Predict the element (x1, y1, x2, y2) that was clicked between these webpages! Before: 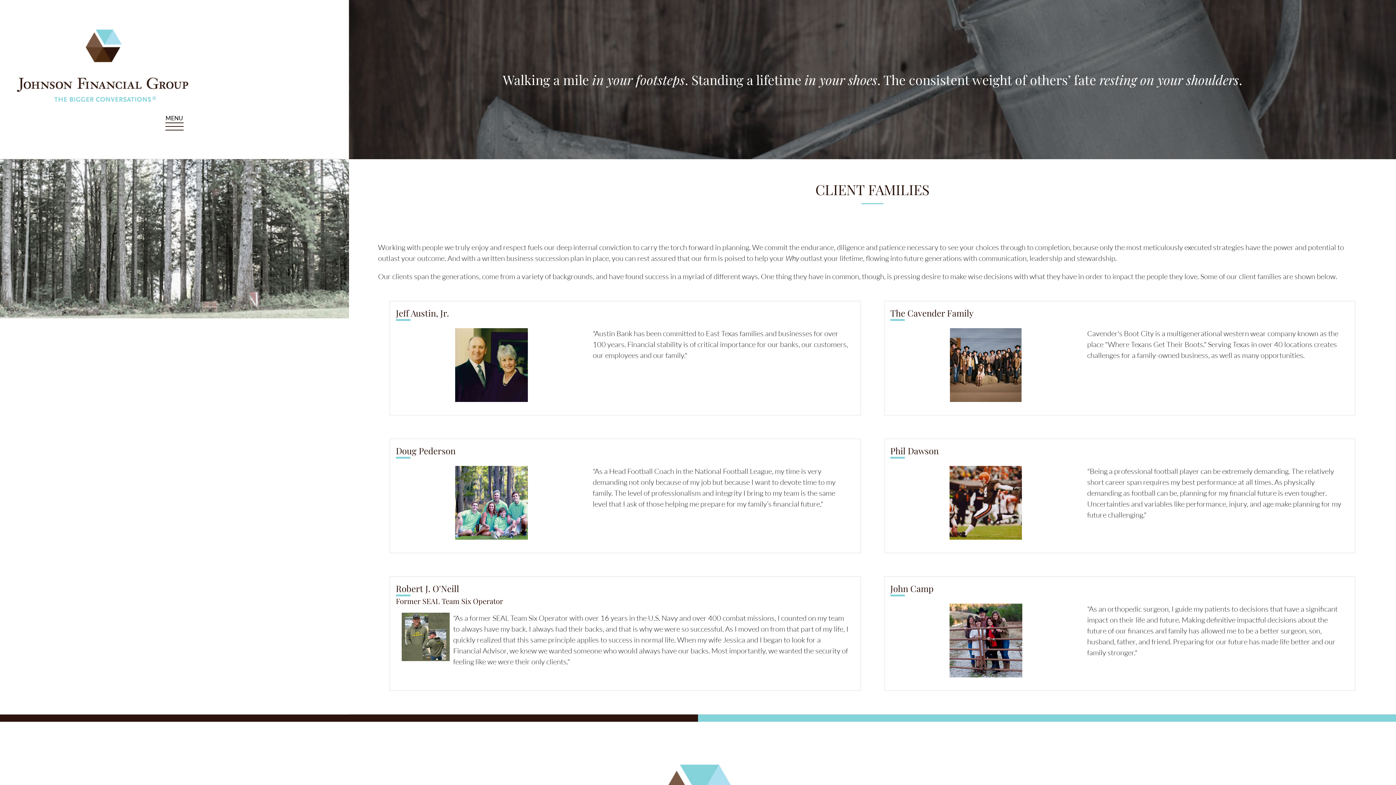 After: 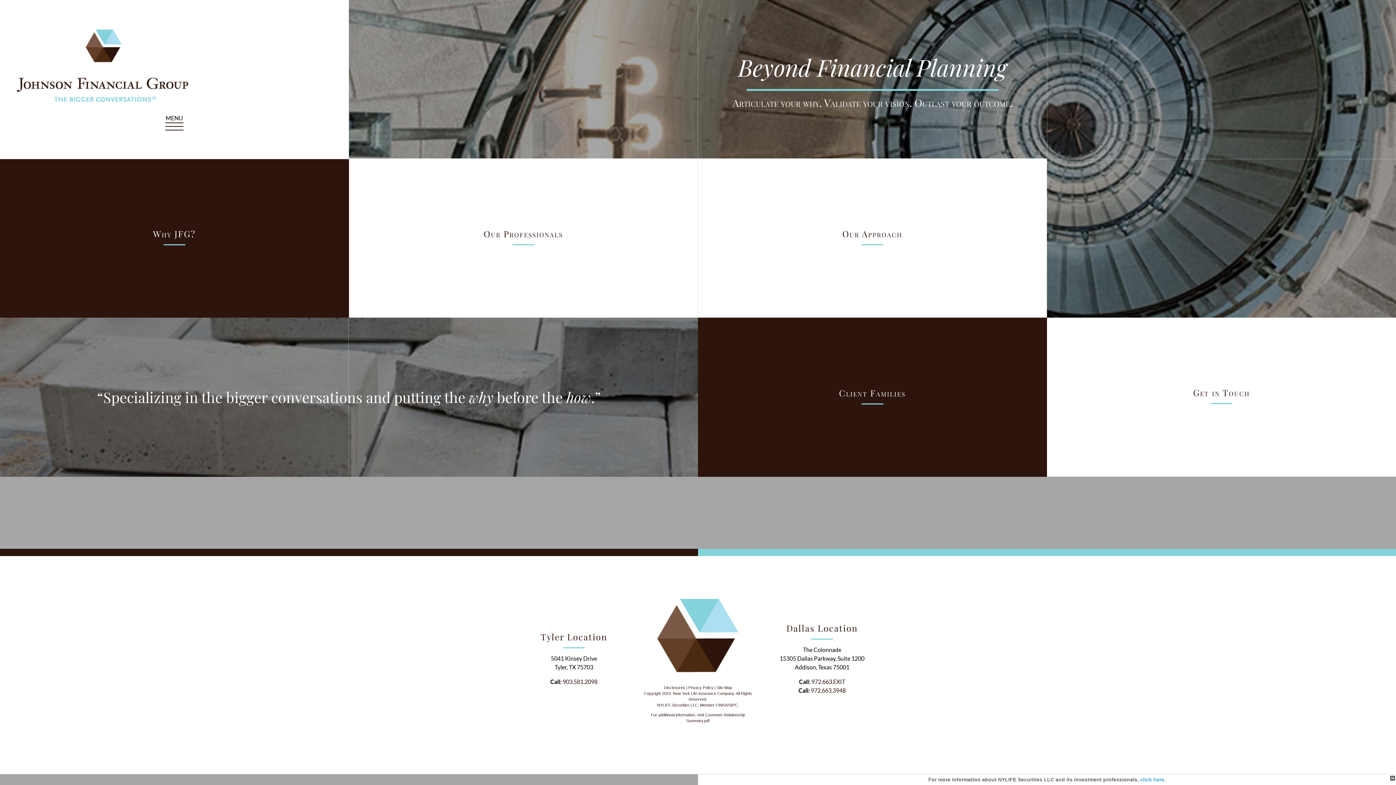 Action: bbox: (11, 24, 193, 30)